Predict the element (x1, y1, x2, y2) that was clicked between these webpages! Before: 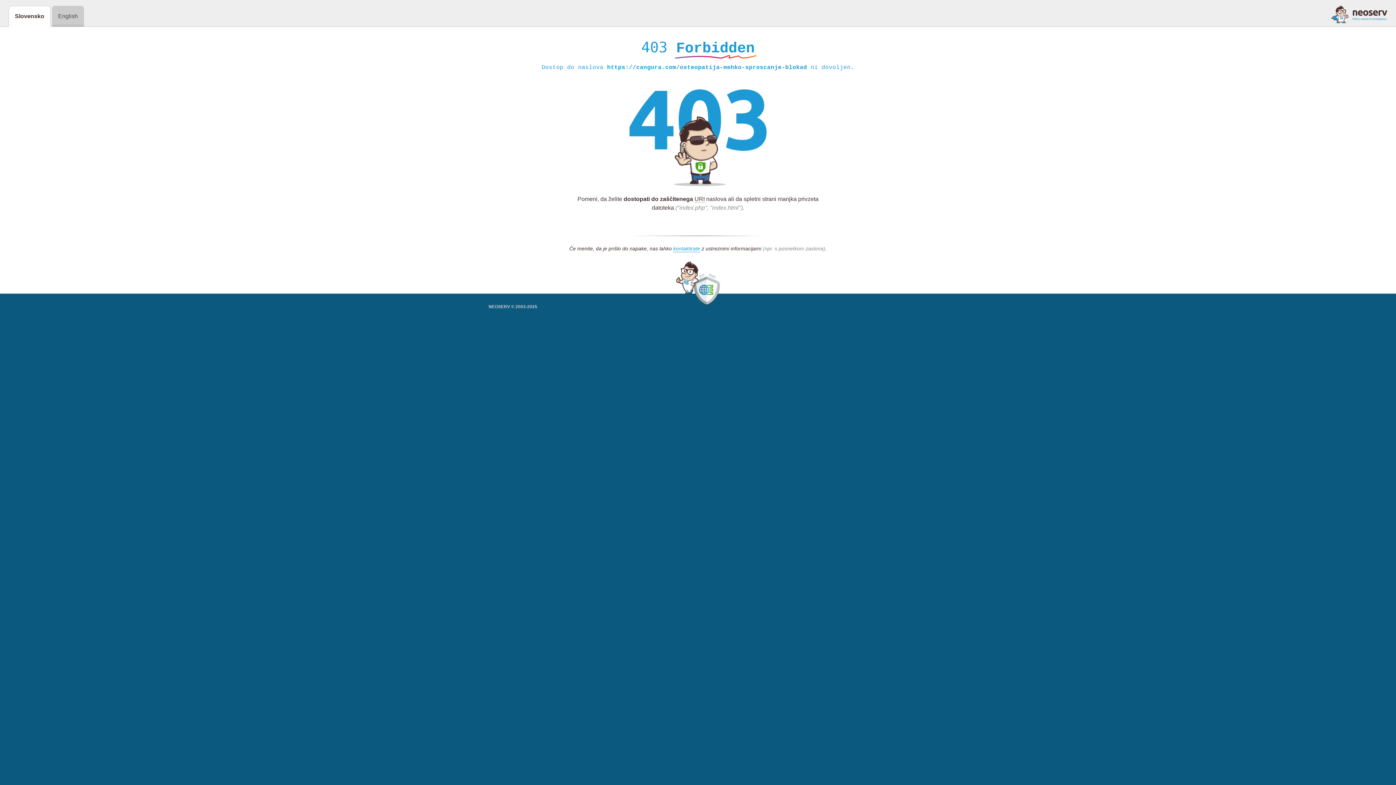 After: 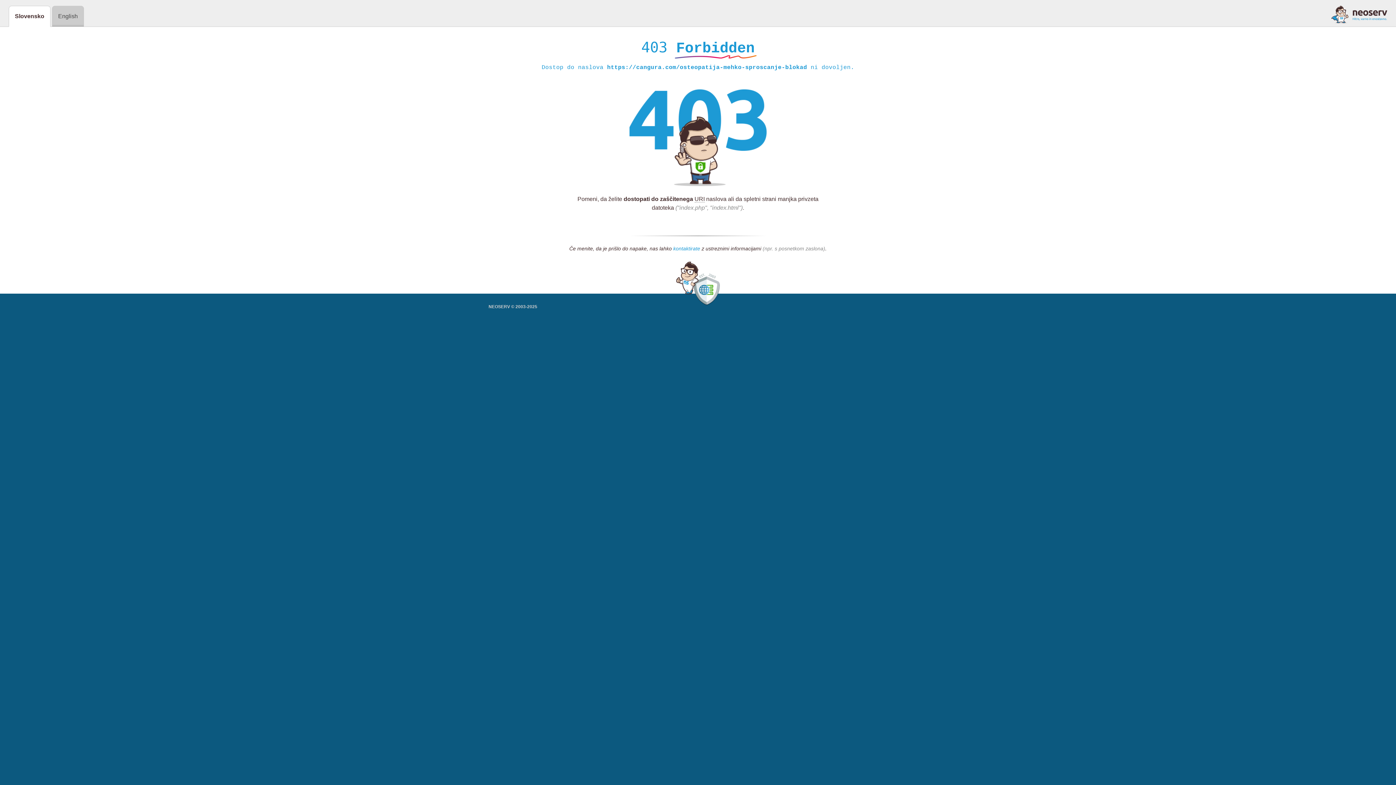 Action: bbox: (673, 245, 700, 252) label: kontaktirate